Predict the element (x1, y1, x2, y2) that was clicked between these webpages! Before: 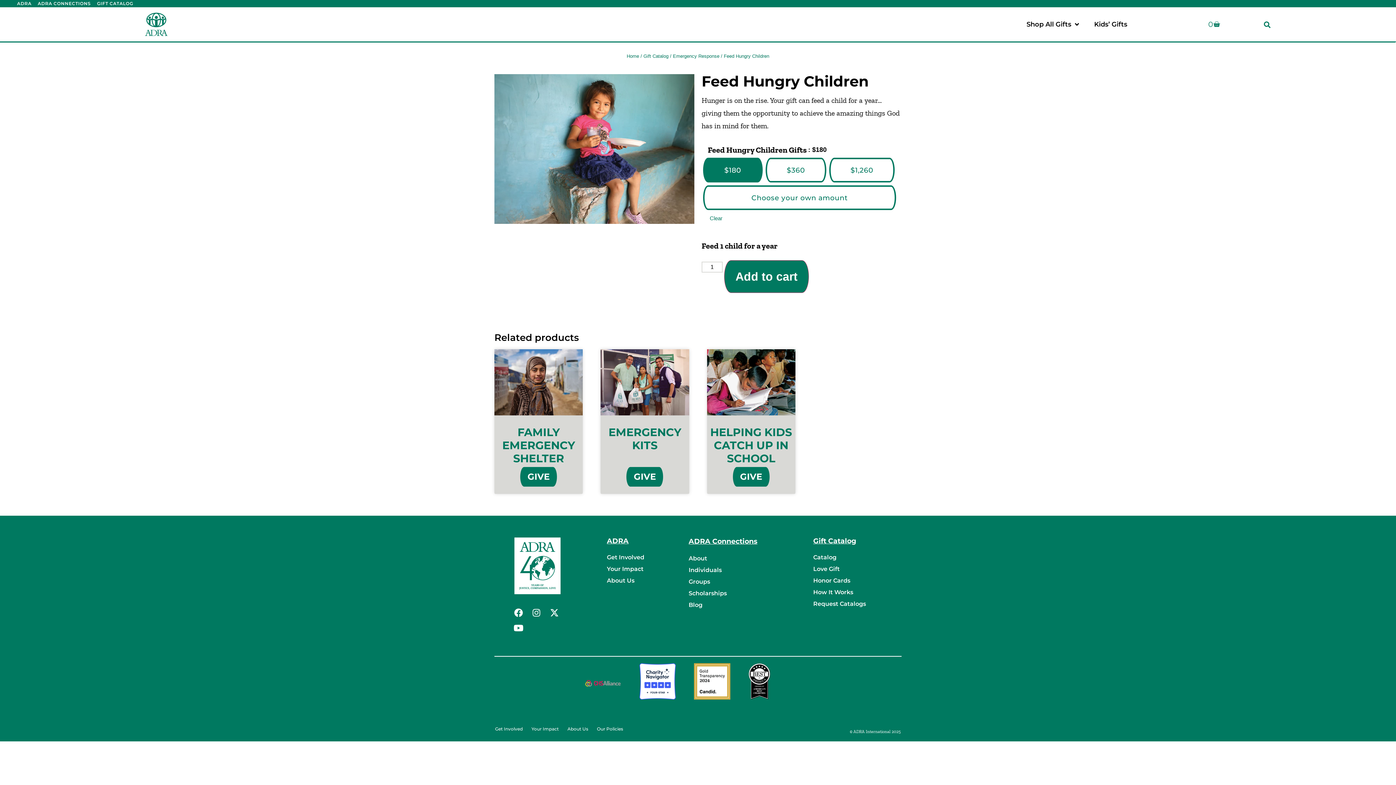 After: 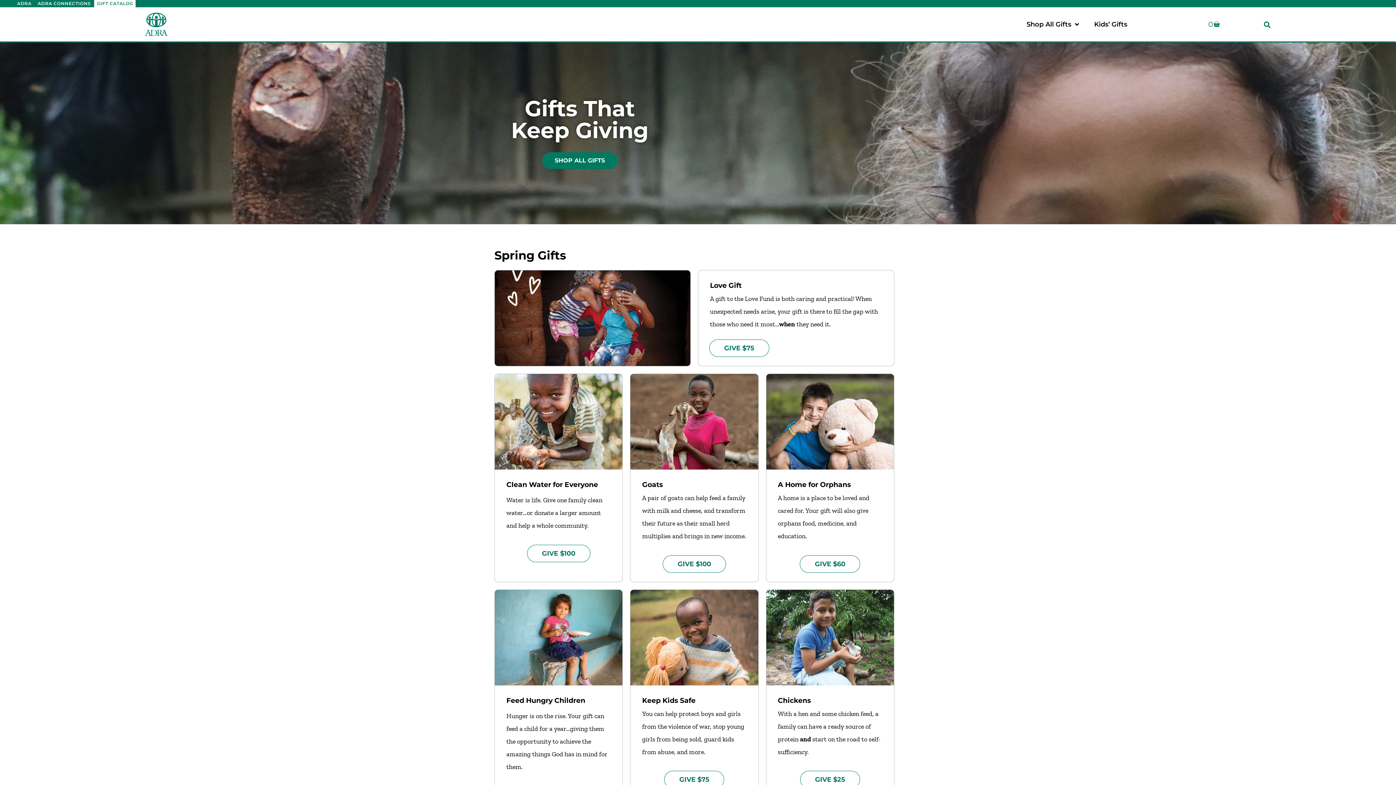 Action: label: Home bbox: (626, 53, 639, 58)